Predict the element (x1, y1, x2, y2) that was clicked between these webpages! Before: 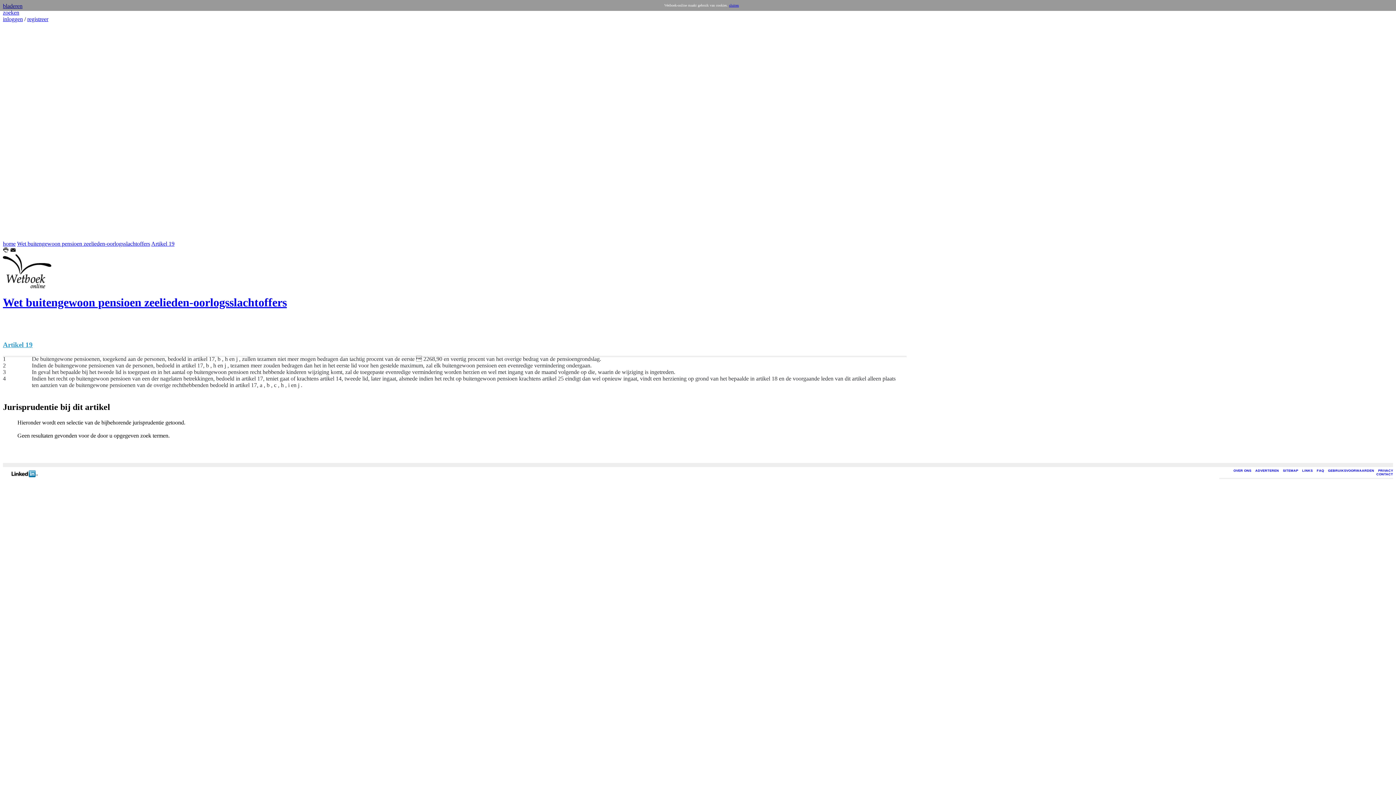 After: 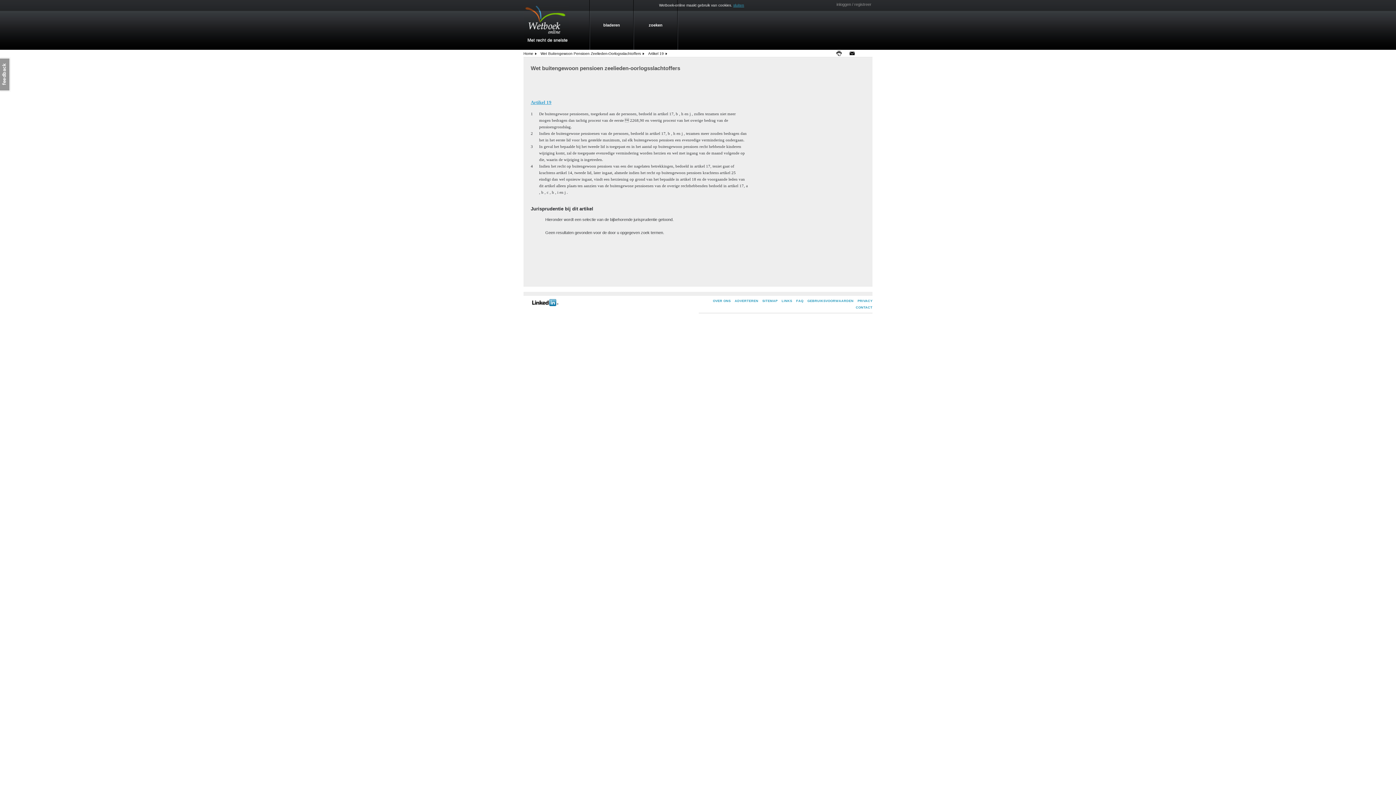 Action: label: Artikel 19 bbox: (2, 340, 906, 348)